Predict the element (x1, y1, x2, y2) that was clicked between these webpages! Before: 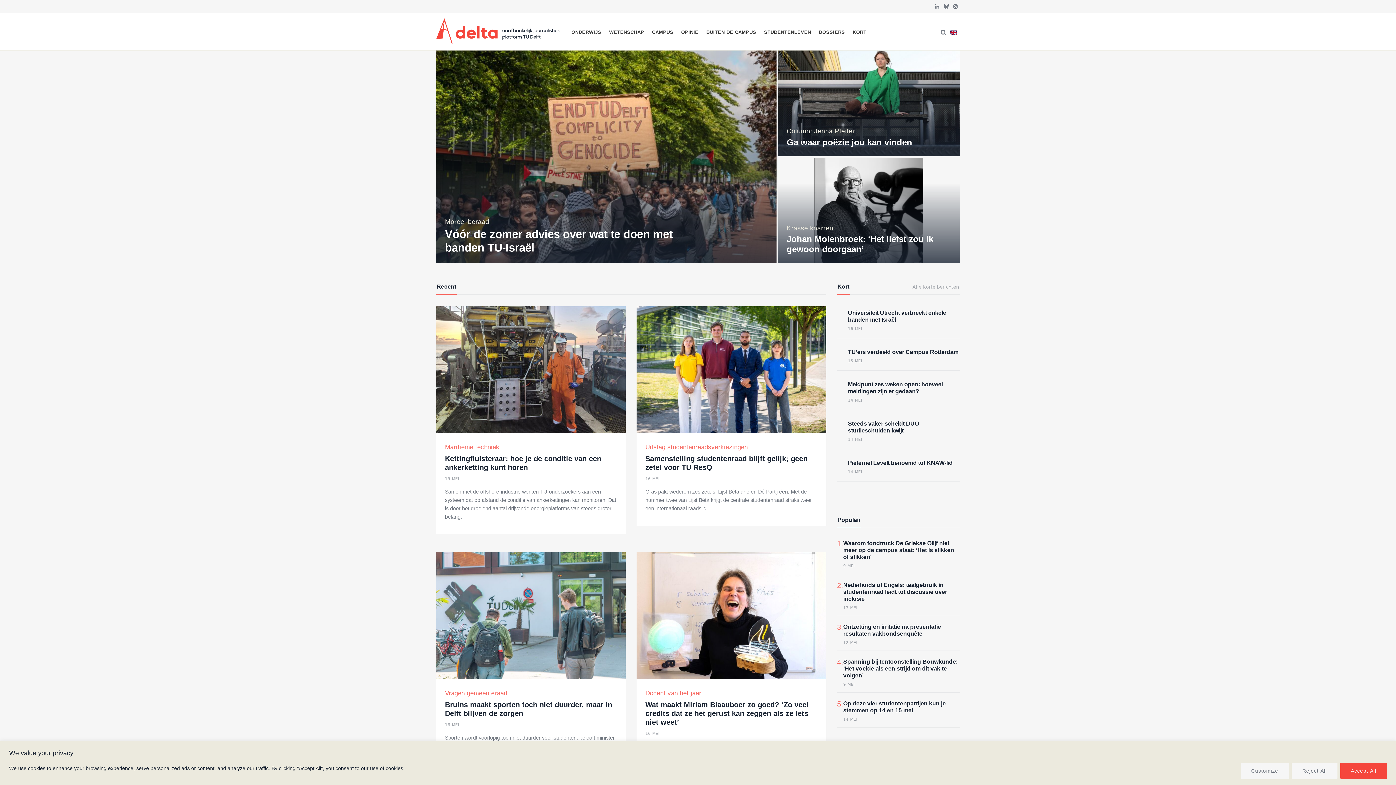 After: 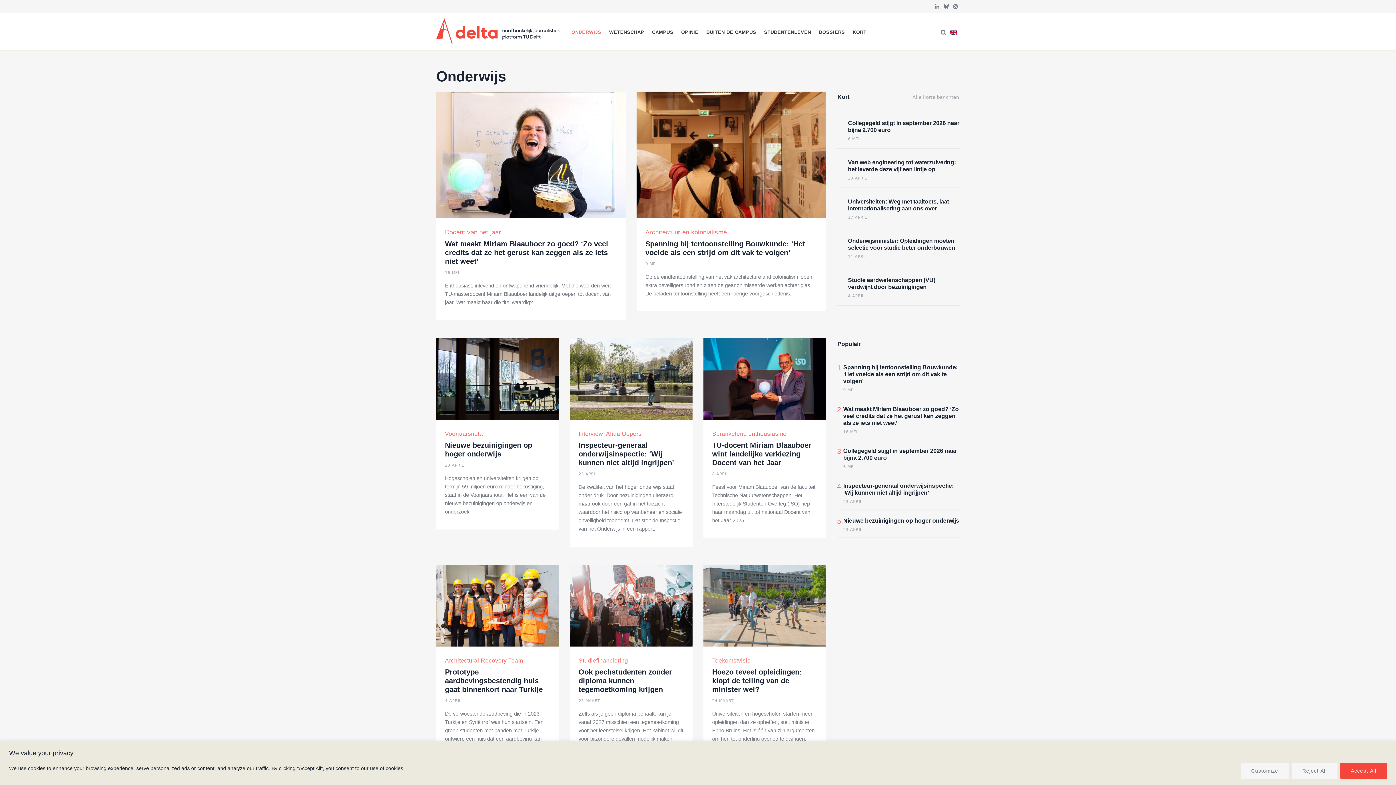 Action: label: ONDERWIJS bbox: (568, 13, 604, 48)